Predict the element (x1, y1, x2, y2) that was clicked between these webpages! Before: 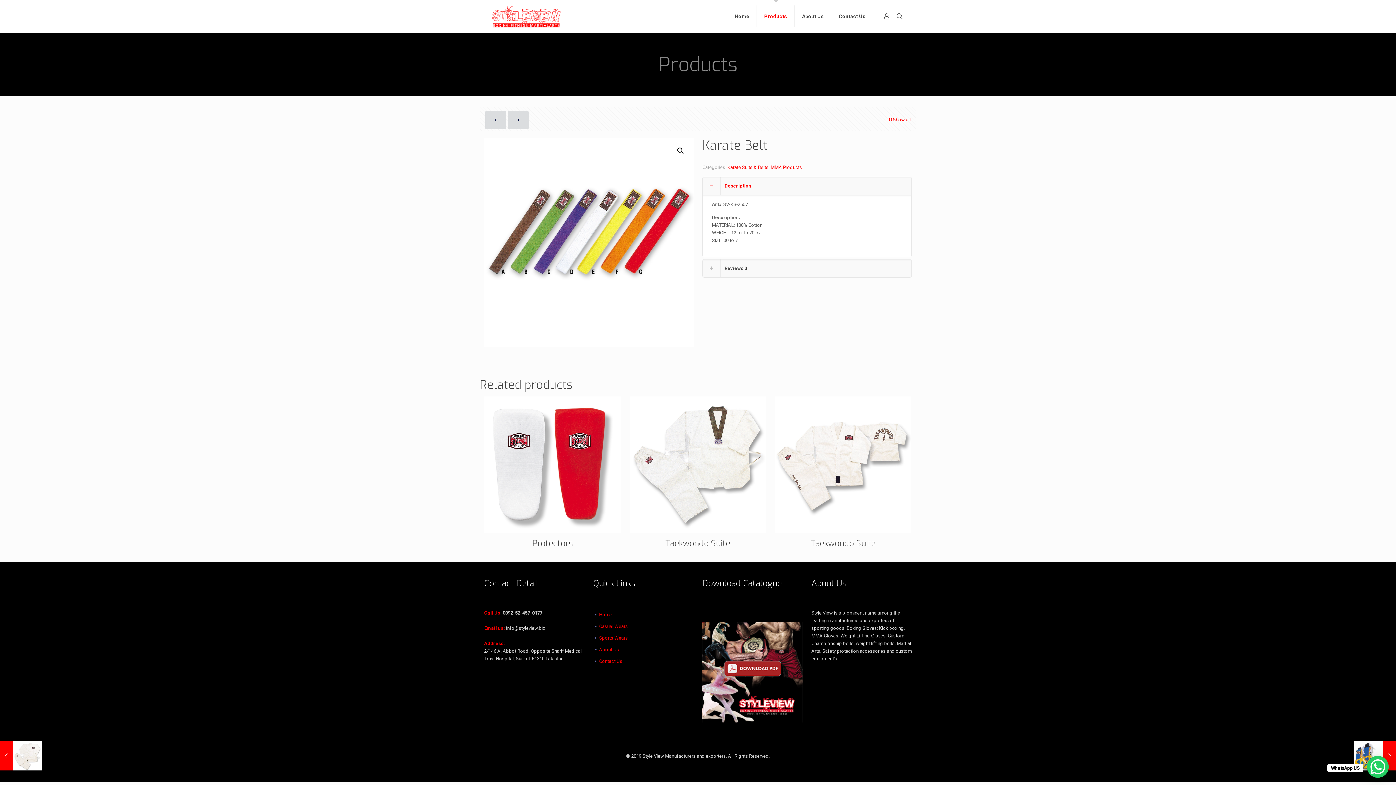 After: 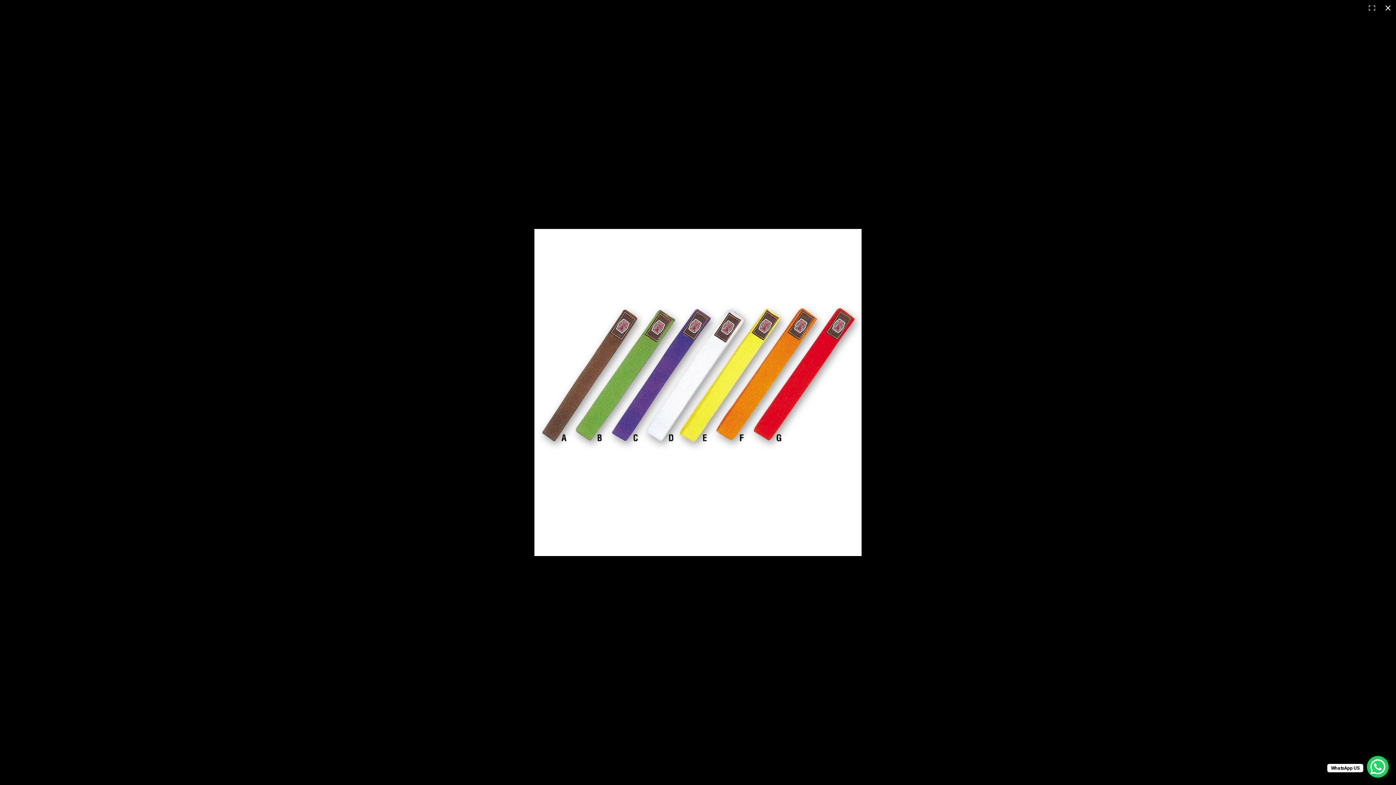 Action: label: View full-screen image gallery bbox: (673, 143, 688, 158)